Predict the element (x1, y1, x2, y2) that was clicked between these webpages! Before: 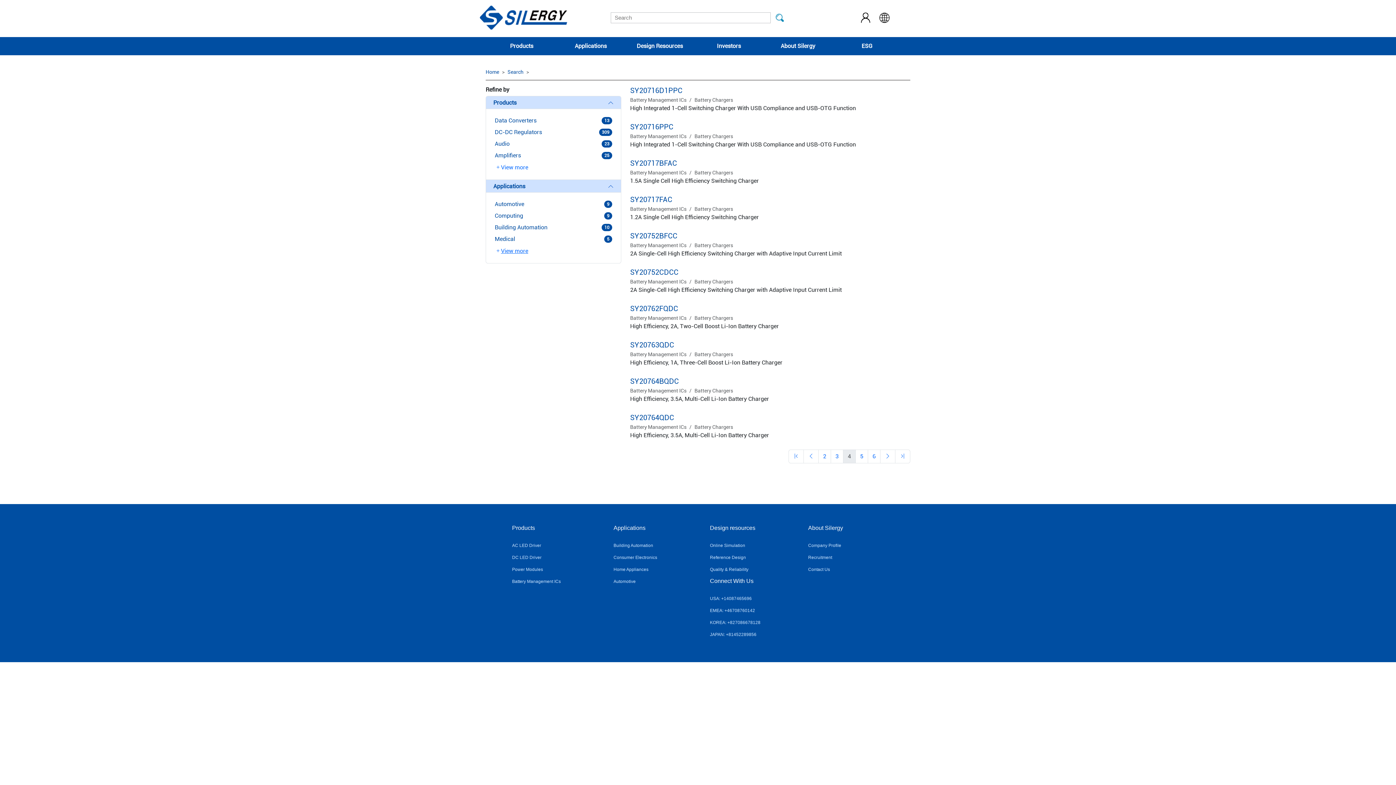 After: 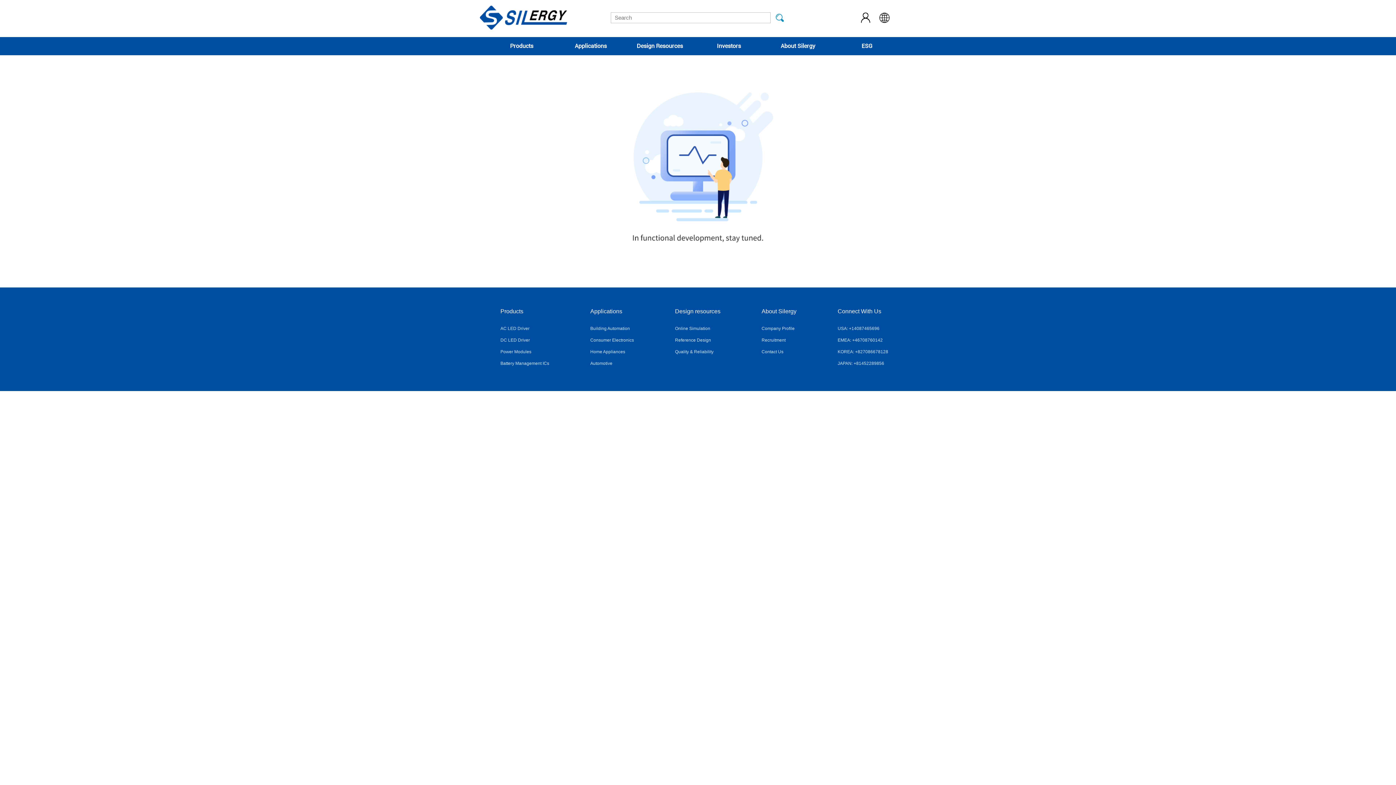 Action: bbox: (710, 555, 746, 560) label: Reference Design